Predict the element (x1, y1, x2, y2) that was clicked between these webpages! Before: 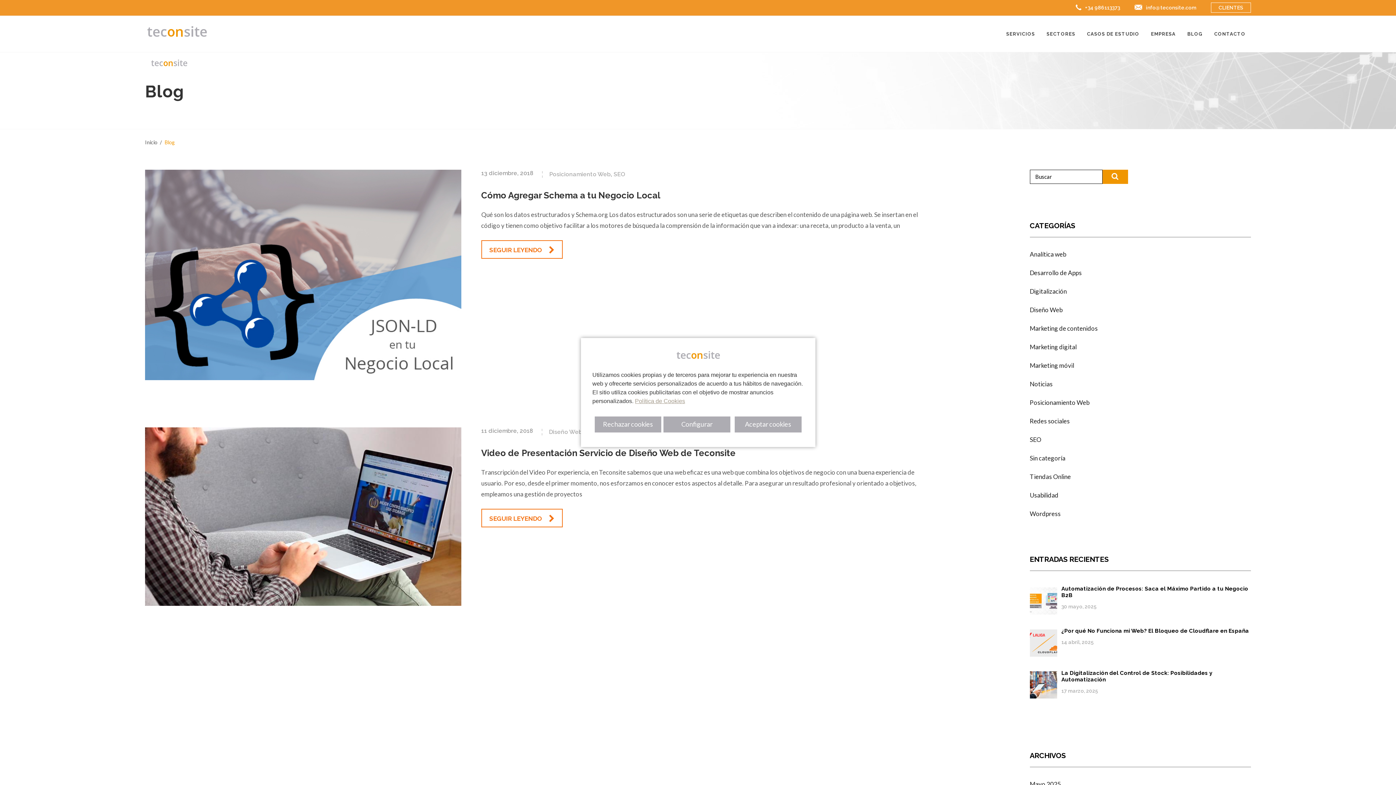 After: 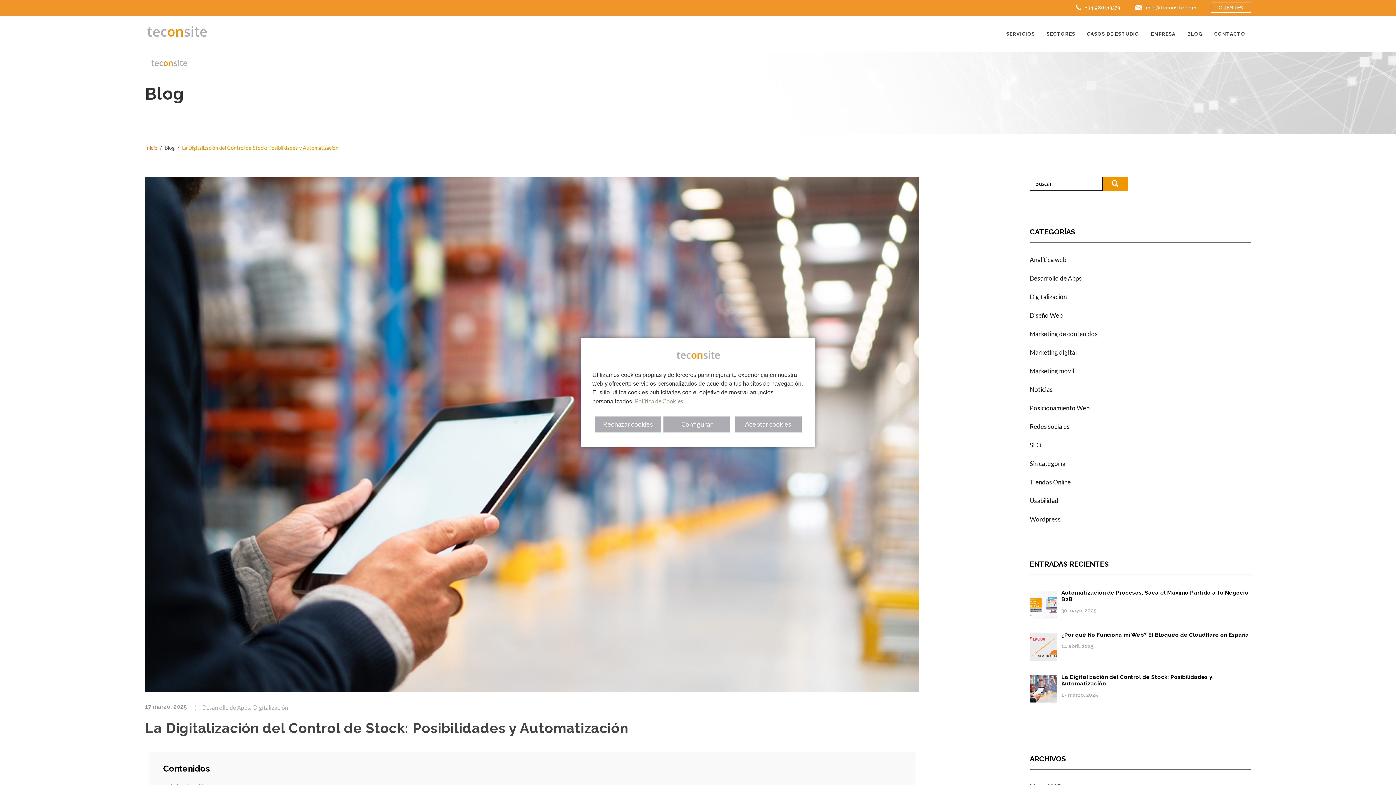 Action: bbox: (1030, 670, 1251, 683) label: La Digitalización del Control de Stock: Posibilidades y Automatización